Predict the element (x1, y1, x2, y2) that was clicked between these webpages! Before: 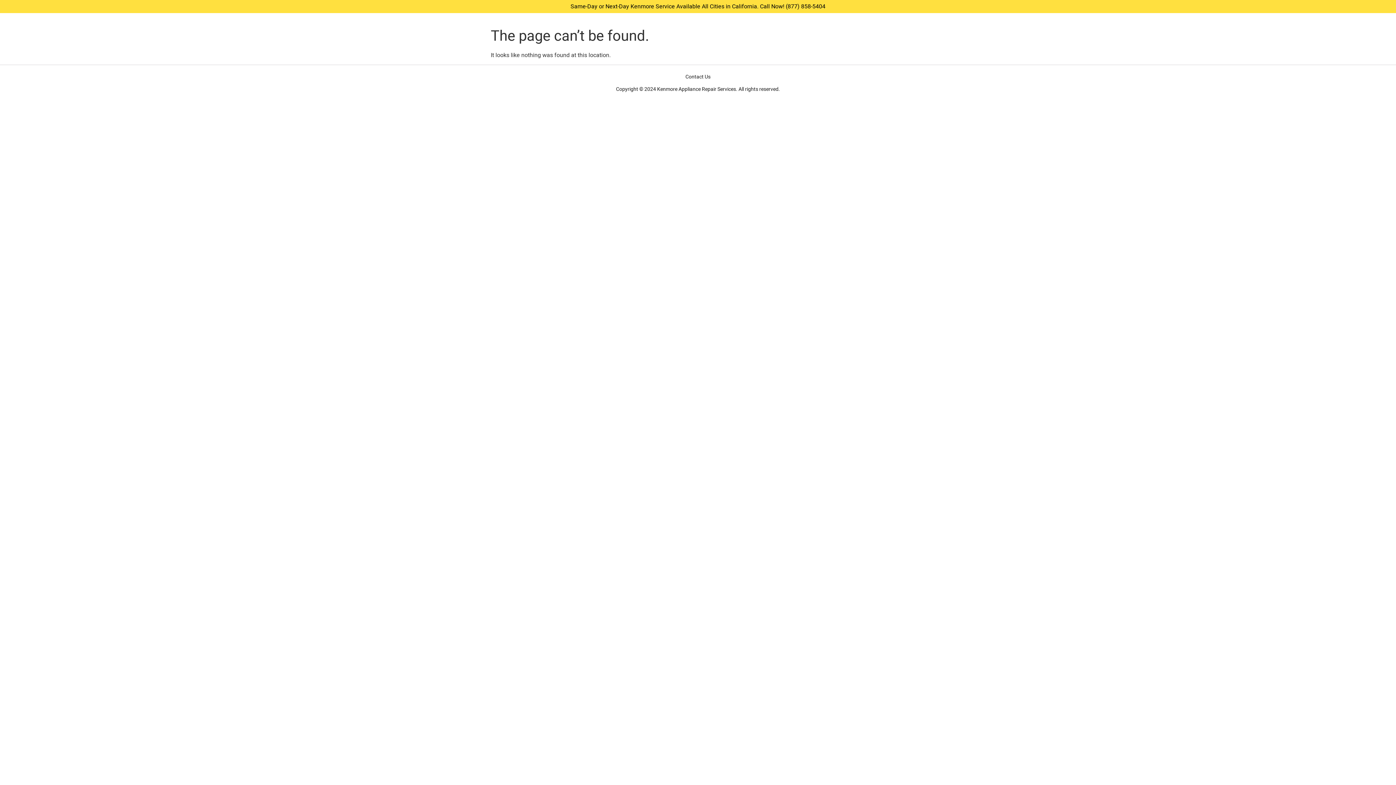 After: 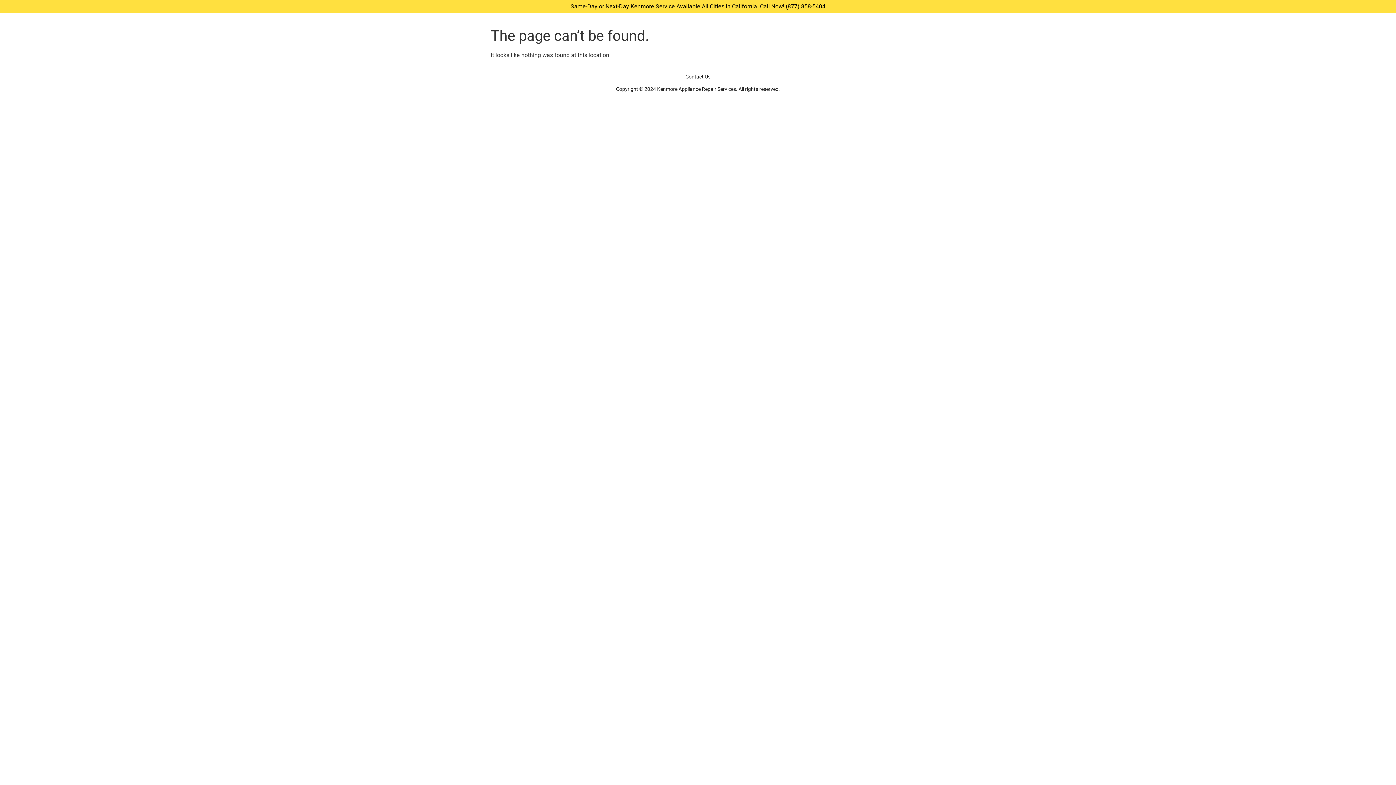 Action: label: Appliance Repair Services. bbox: (678, 85, 737, 93)